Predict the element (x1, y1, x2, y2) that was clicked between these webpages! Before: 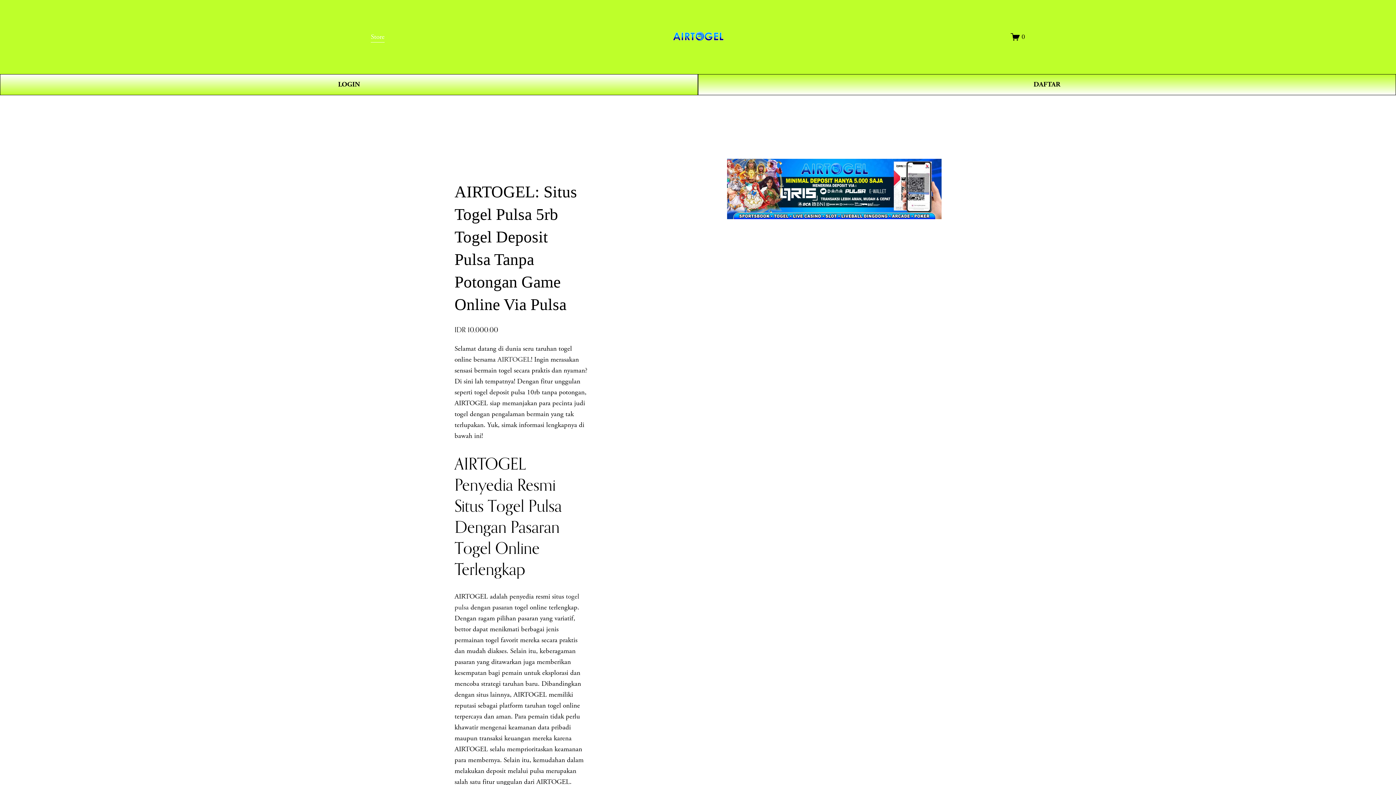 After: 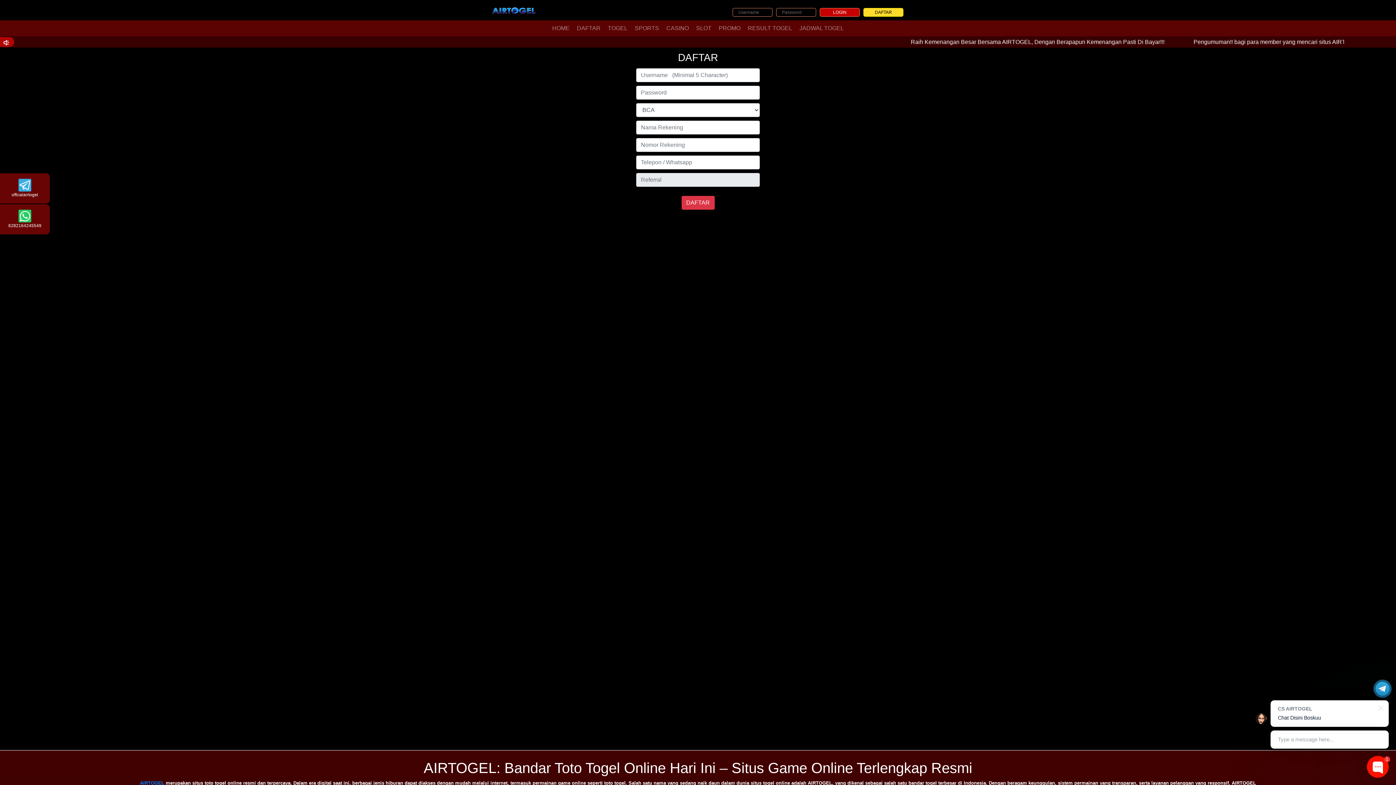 Action: label: DAFTAR bbox: (698, 74, 1396, 95)